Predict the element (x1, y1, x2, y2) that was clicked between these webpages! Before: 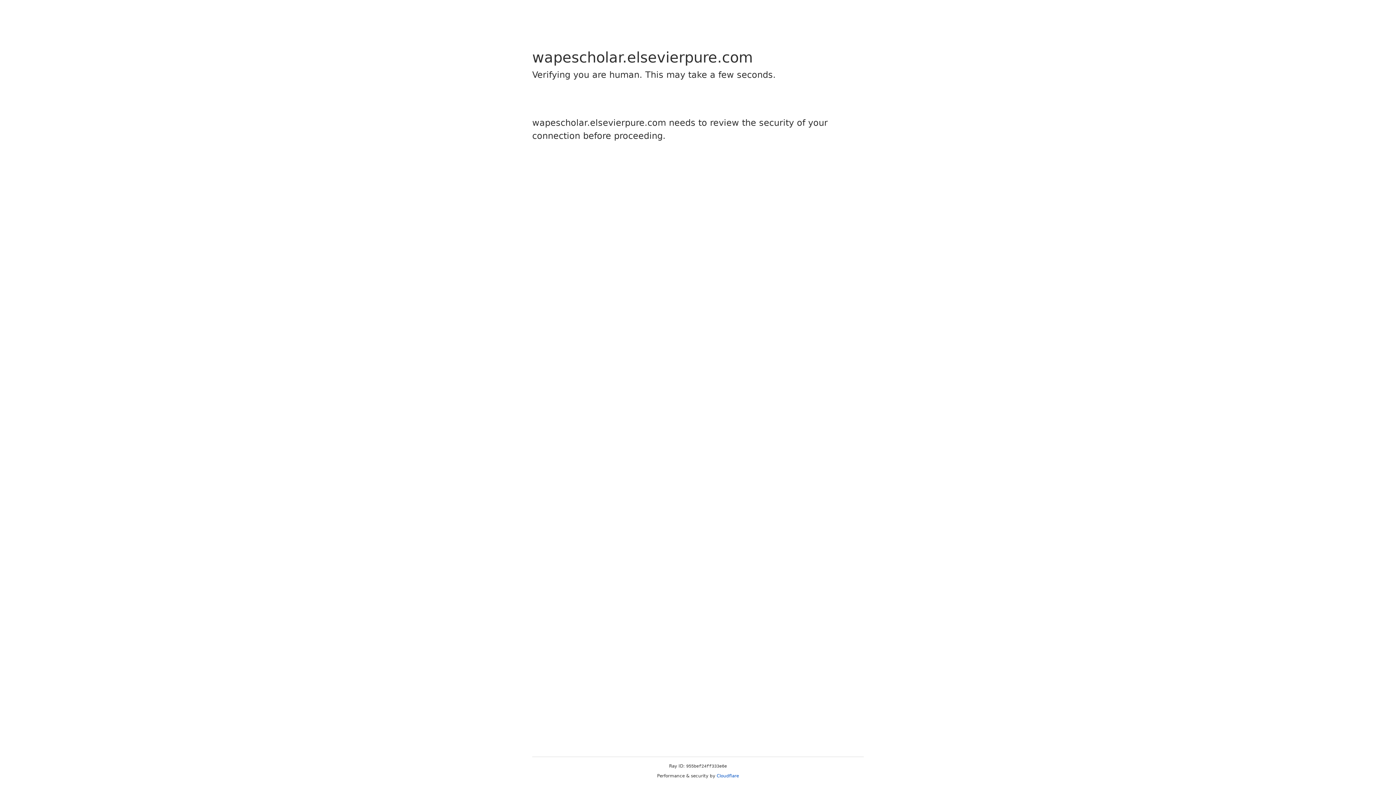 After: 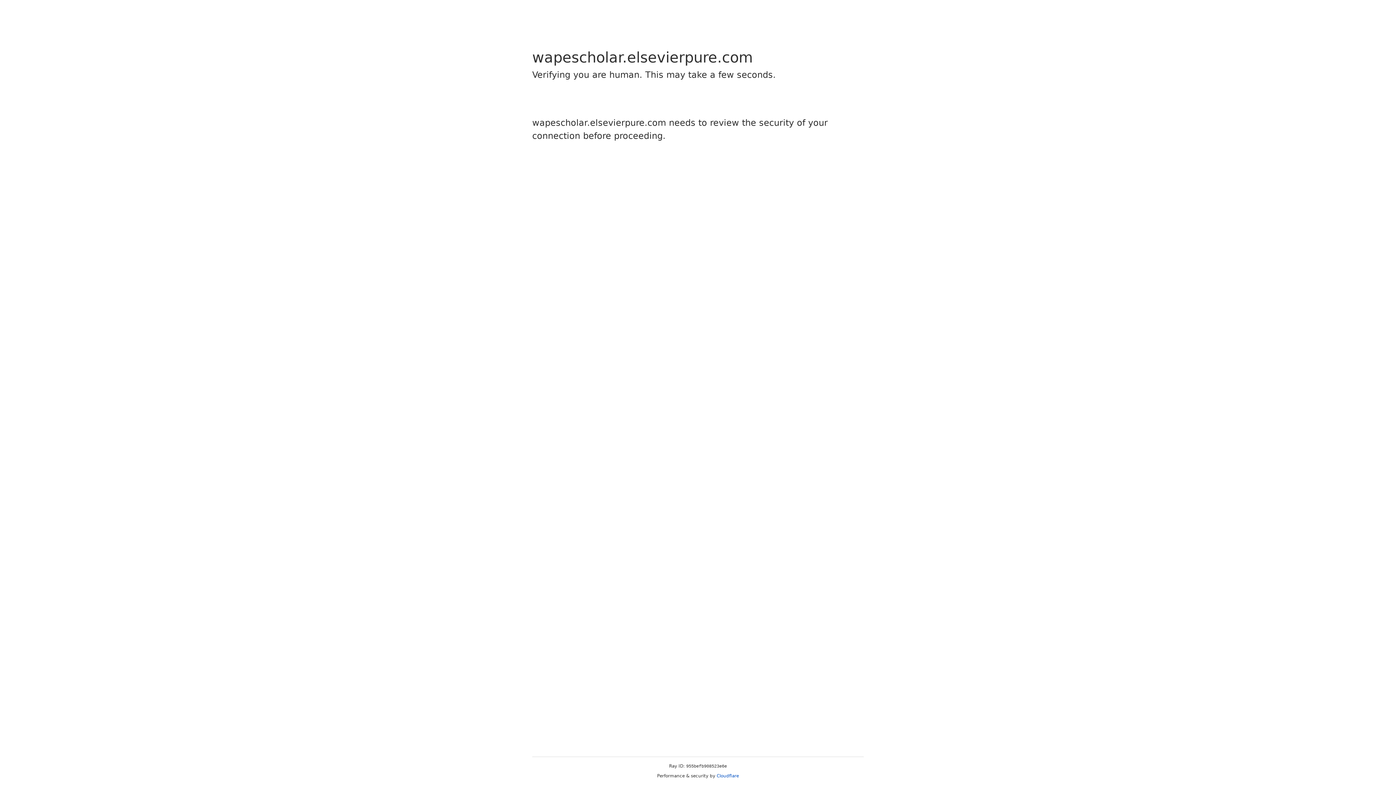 Action: bbox: (716, 773, 739, 778) label: Cloudflare